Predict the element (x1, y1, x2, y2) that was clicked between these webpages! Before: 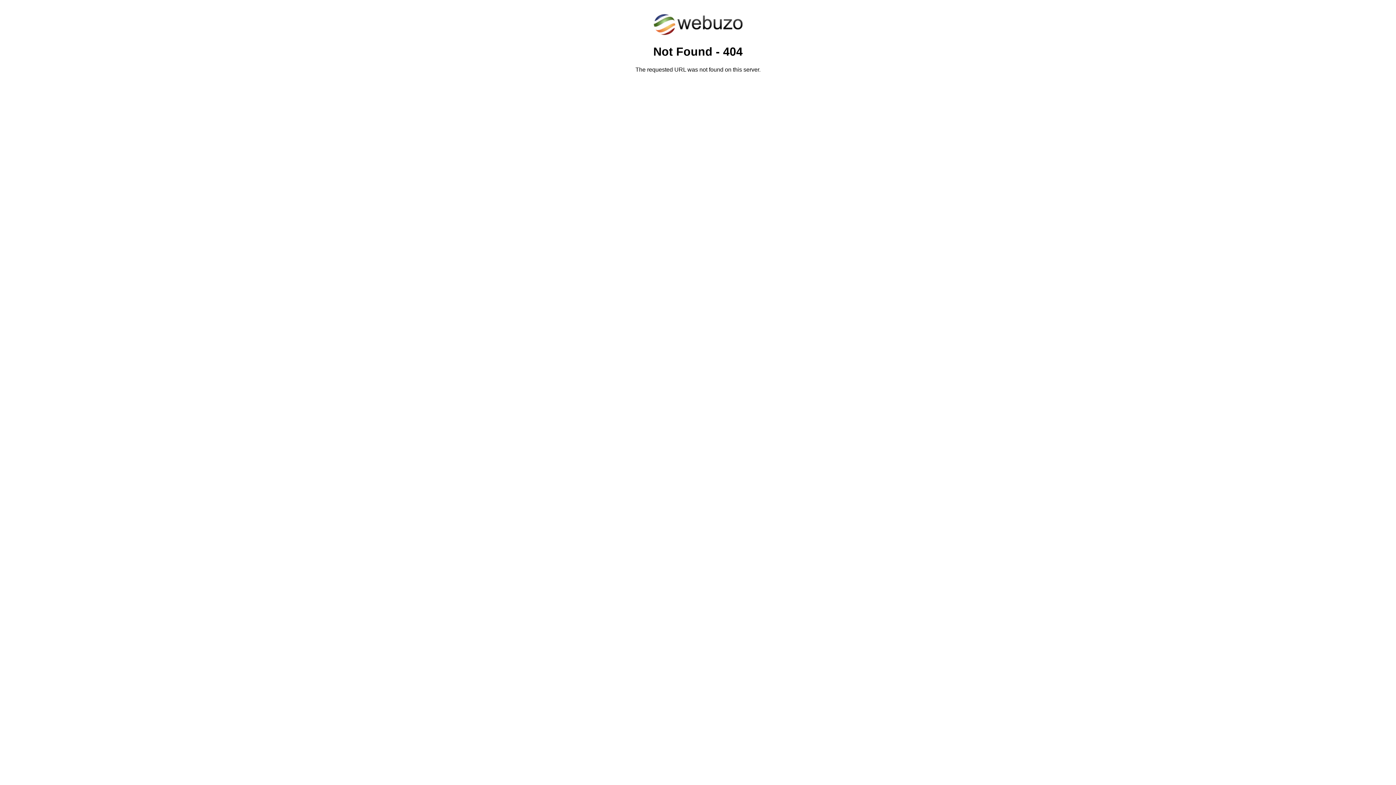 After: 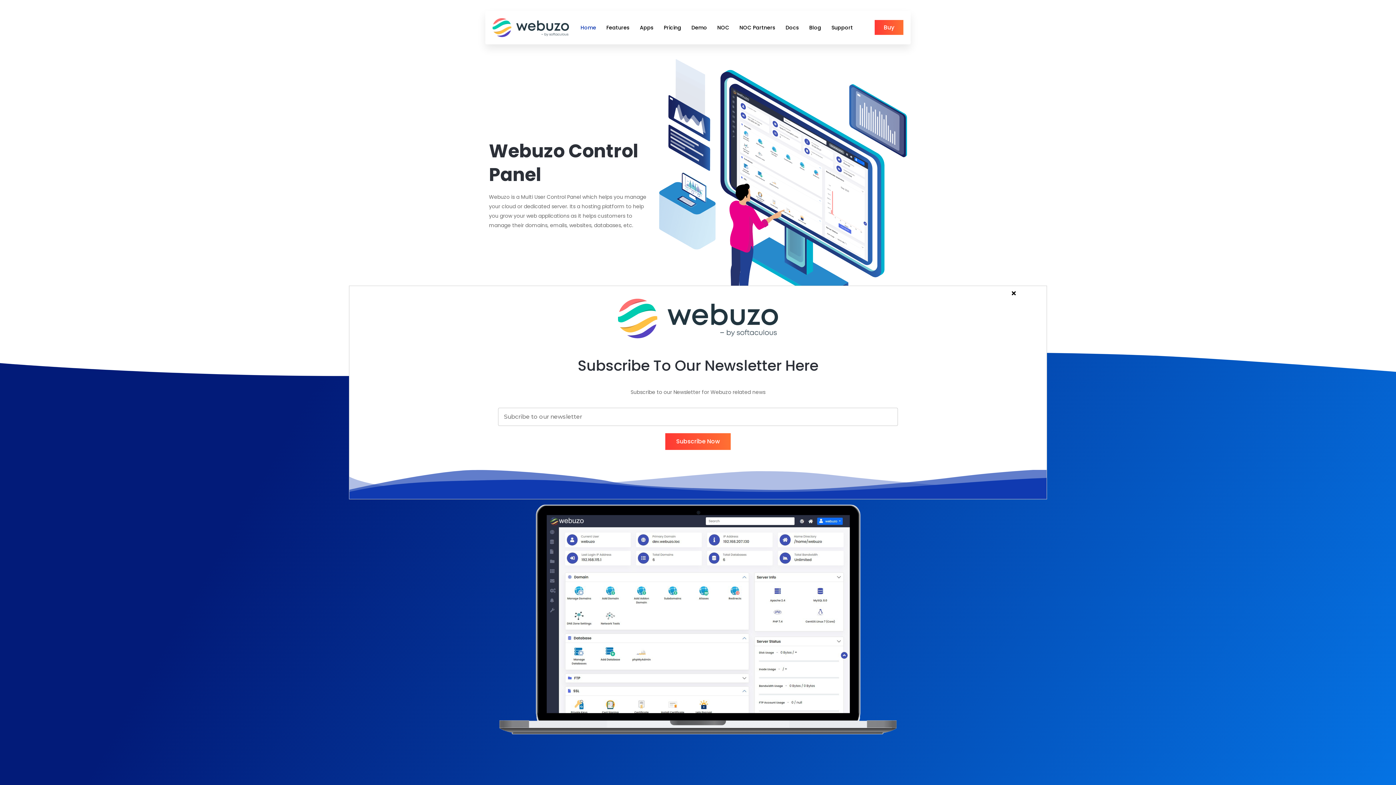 Action: bbox: (652, 30, 743, 37)